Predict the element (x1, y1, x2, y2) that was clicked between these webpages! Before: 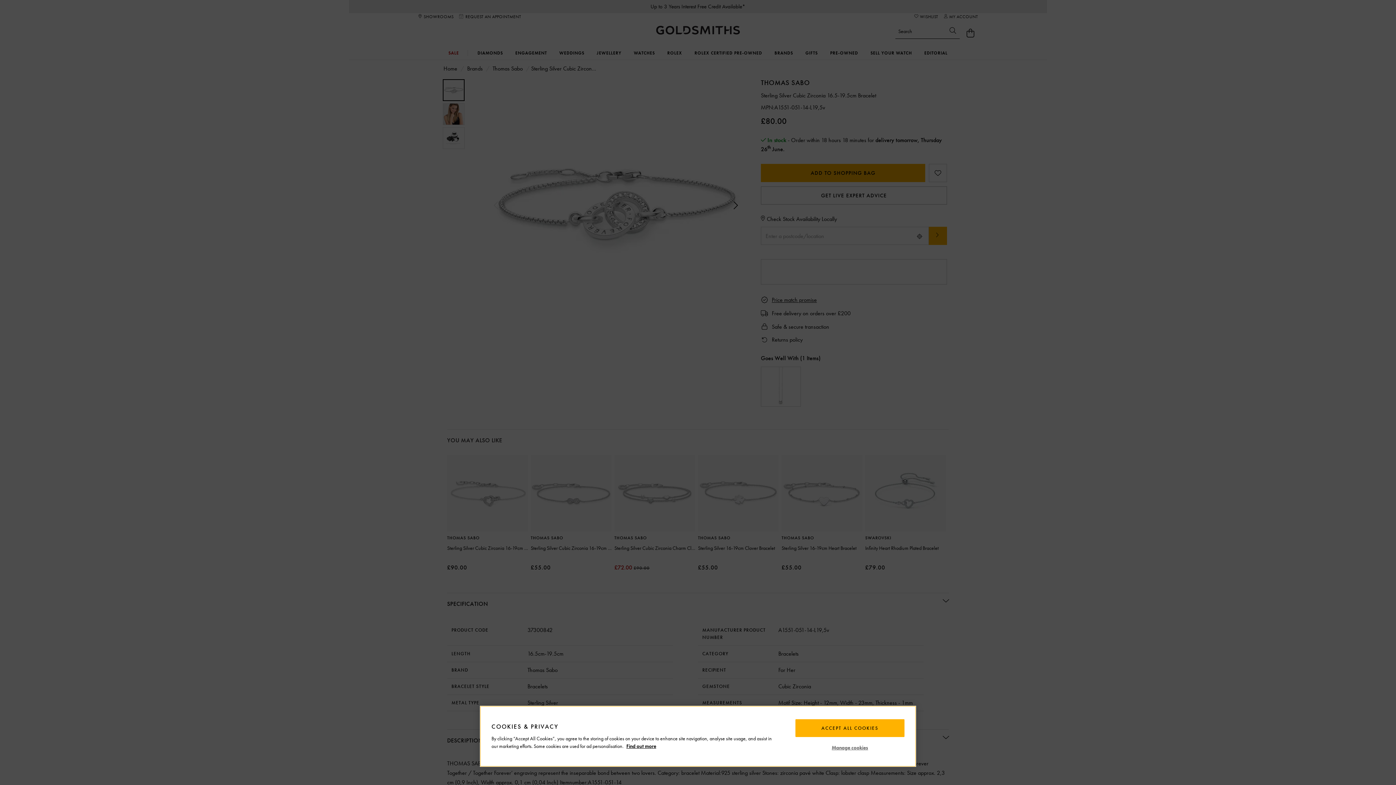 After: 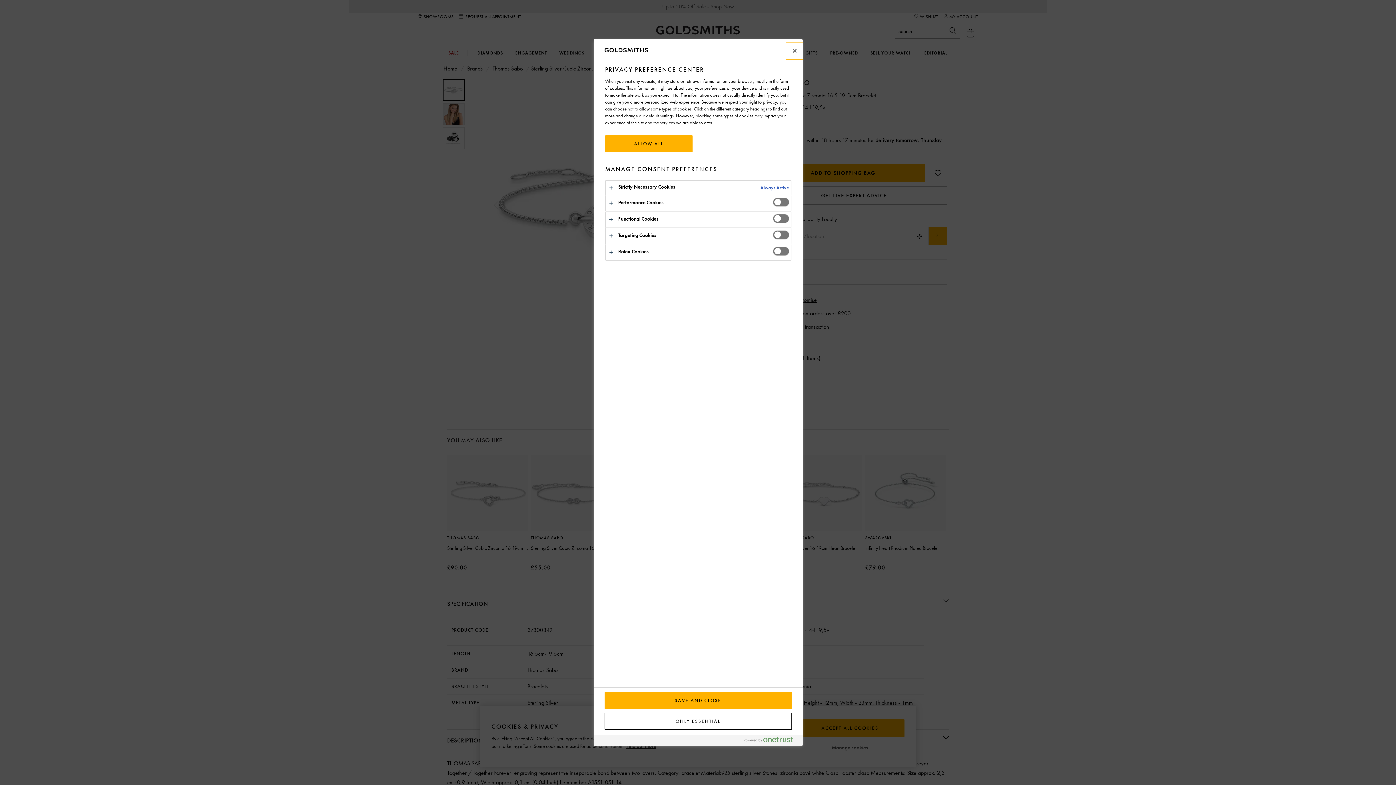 Action: label: Manage cookies bbox: (827, 742, 872, 753)